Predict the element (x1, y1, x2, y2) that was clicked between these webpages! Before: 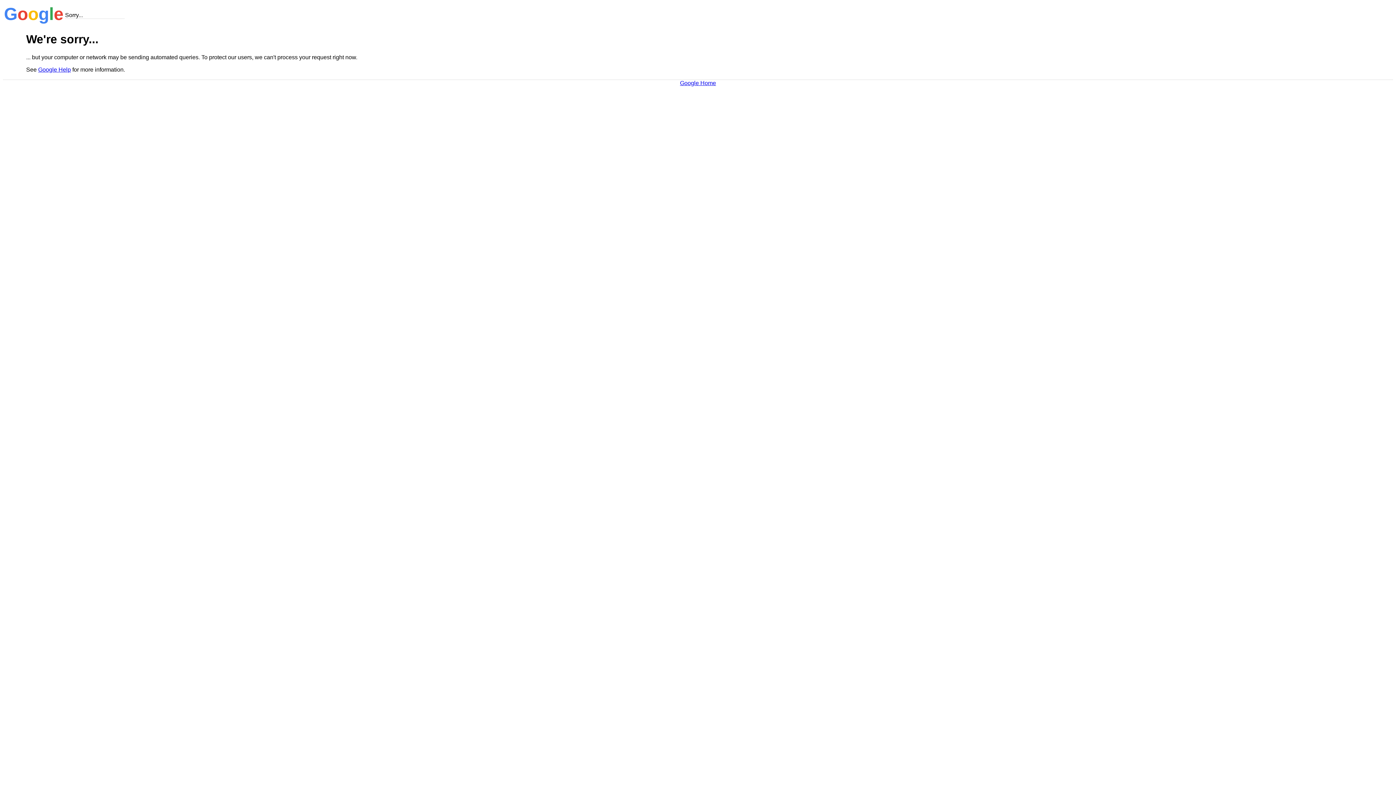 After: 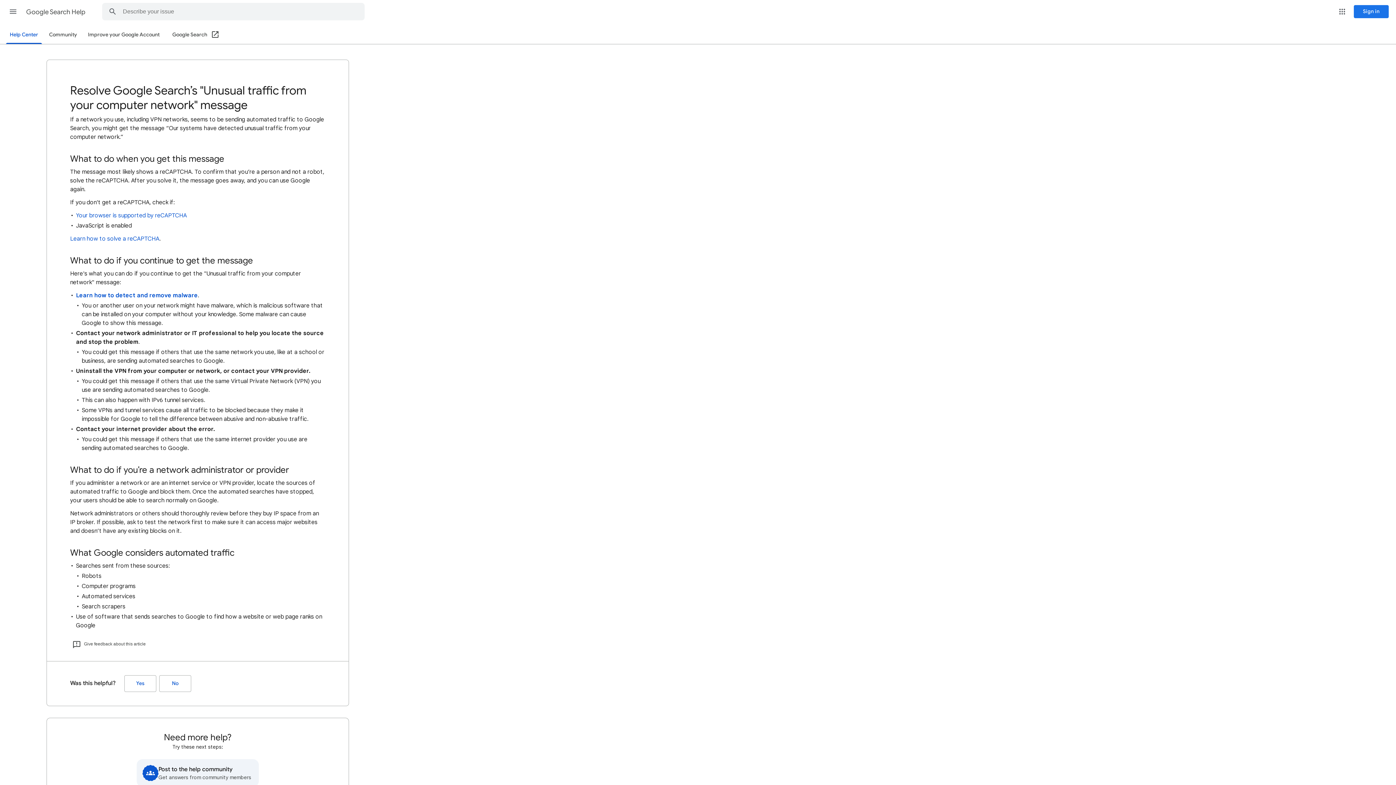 Action: label: Google Help bbox: (38, 66, 70, 72)